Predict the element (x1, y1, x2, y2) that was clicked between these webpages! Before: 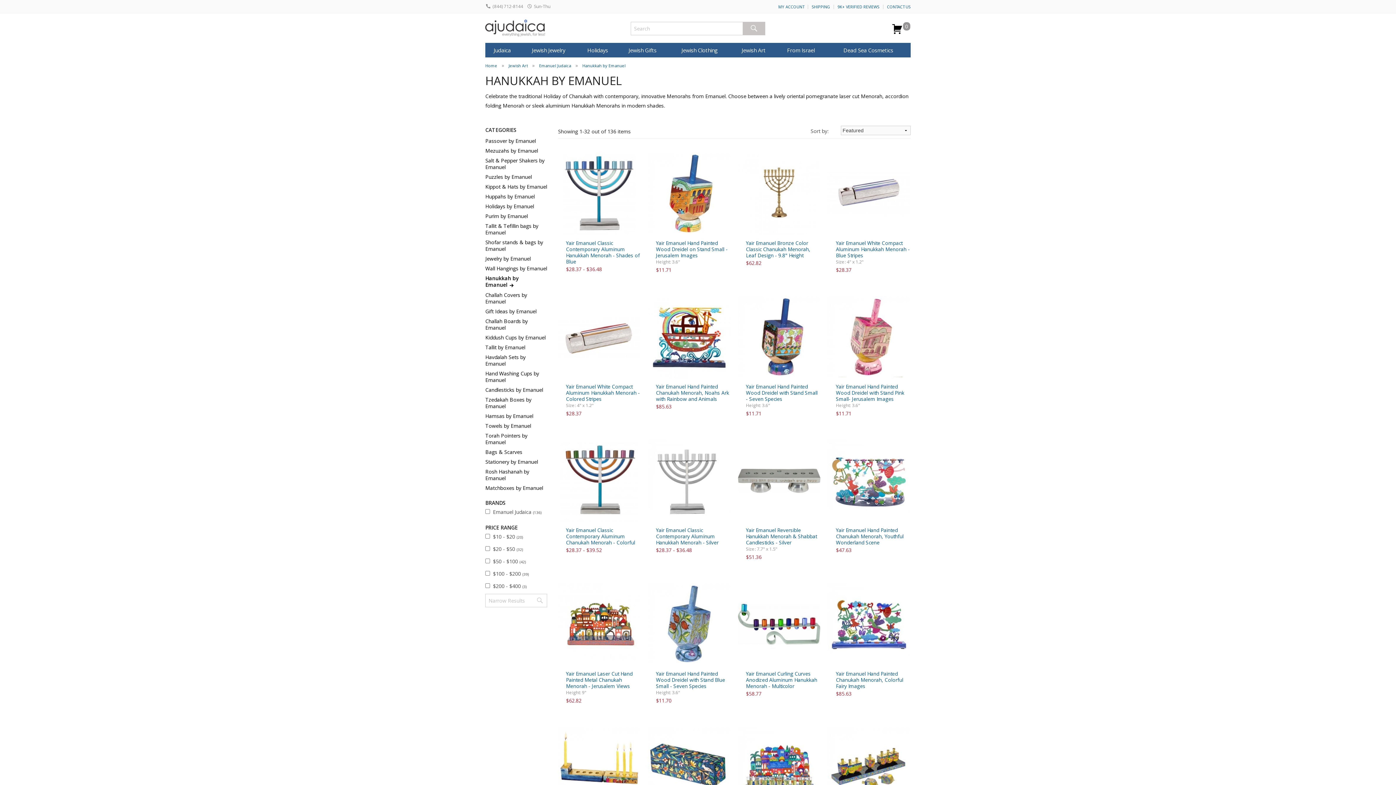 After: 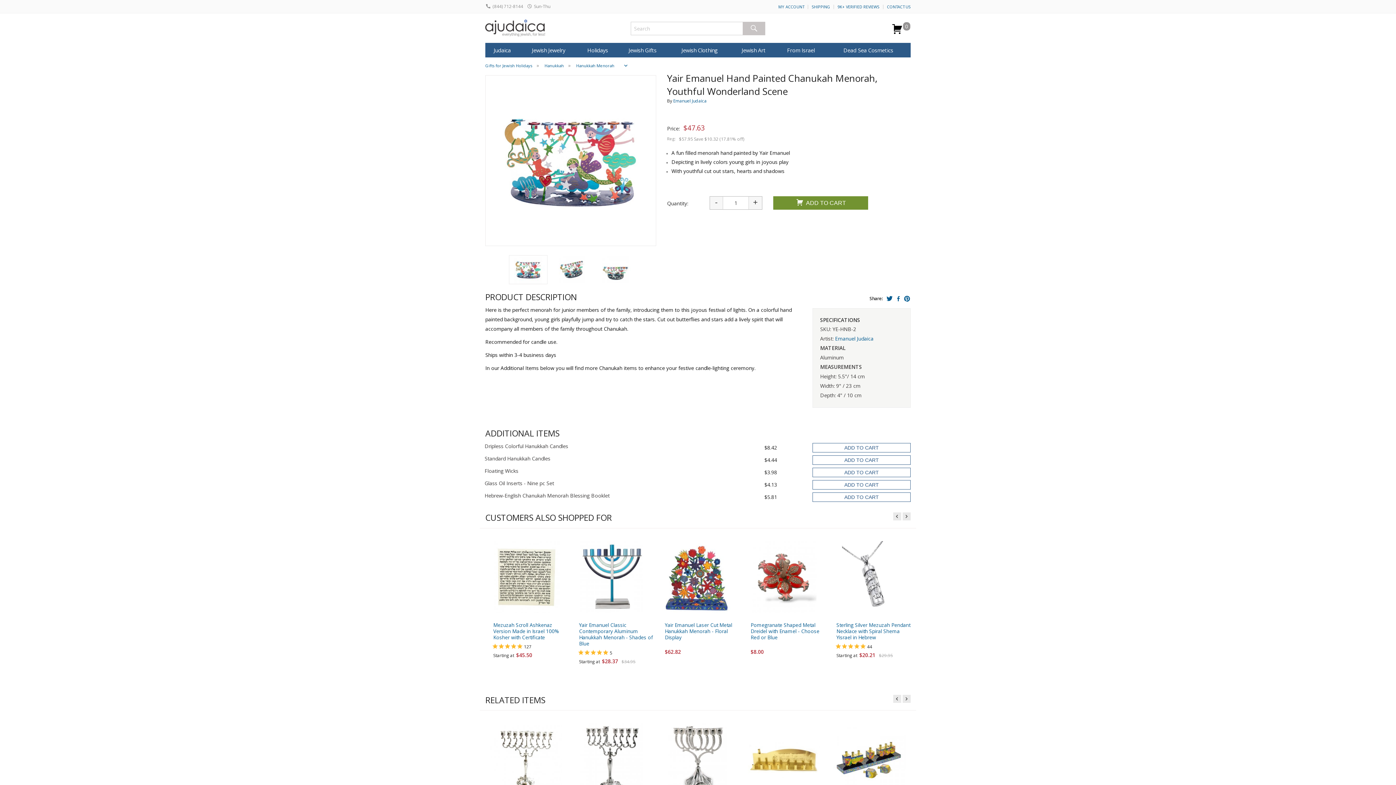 Action: bbox: (828, 522, 910, 555) label: Yair Emanuel Hand Painted Chanukah Menorah, Youthful Wonderland Scene
$47.63